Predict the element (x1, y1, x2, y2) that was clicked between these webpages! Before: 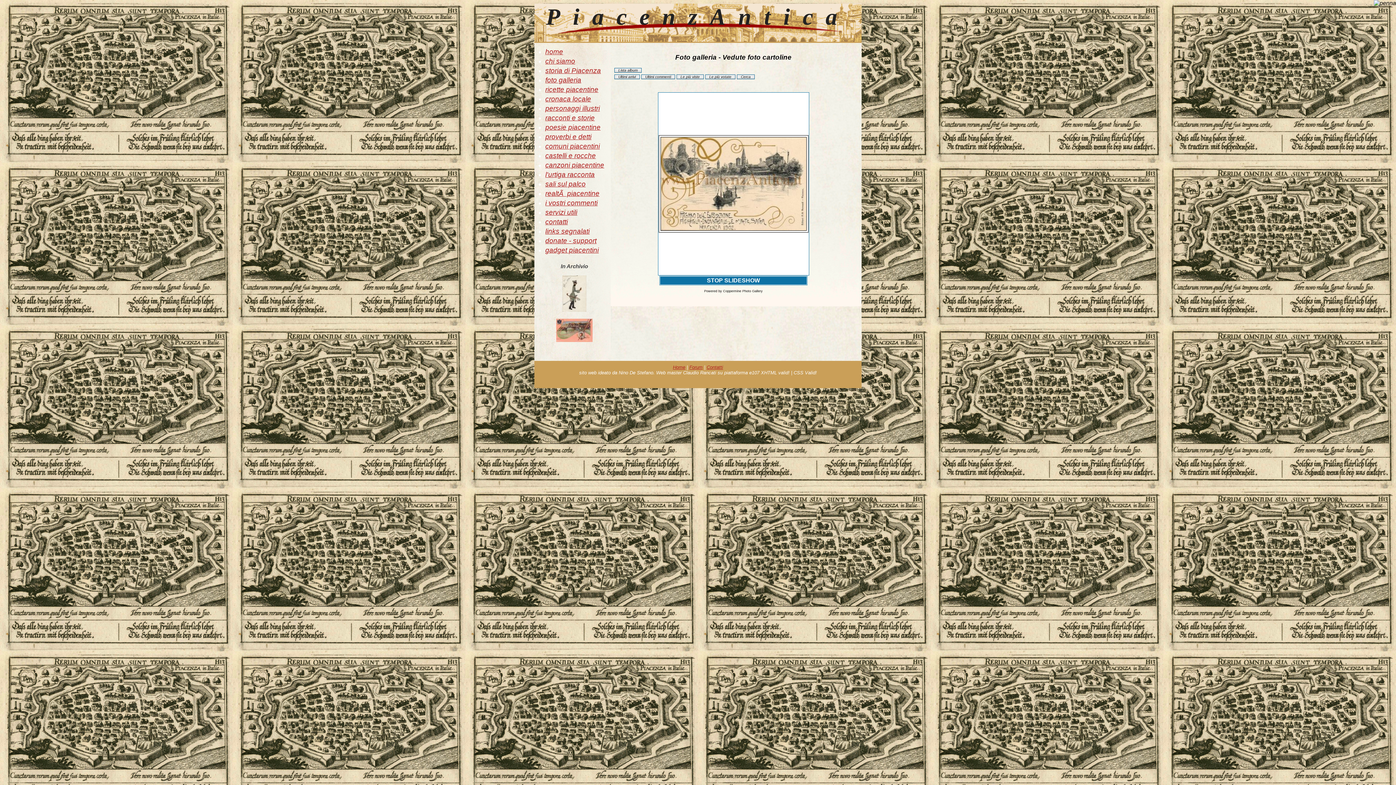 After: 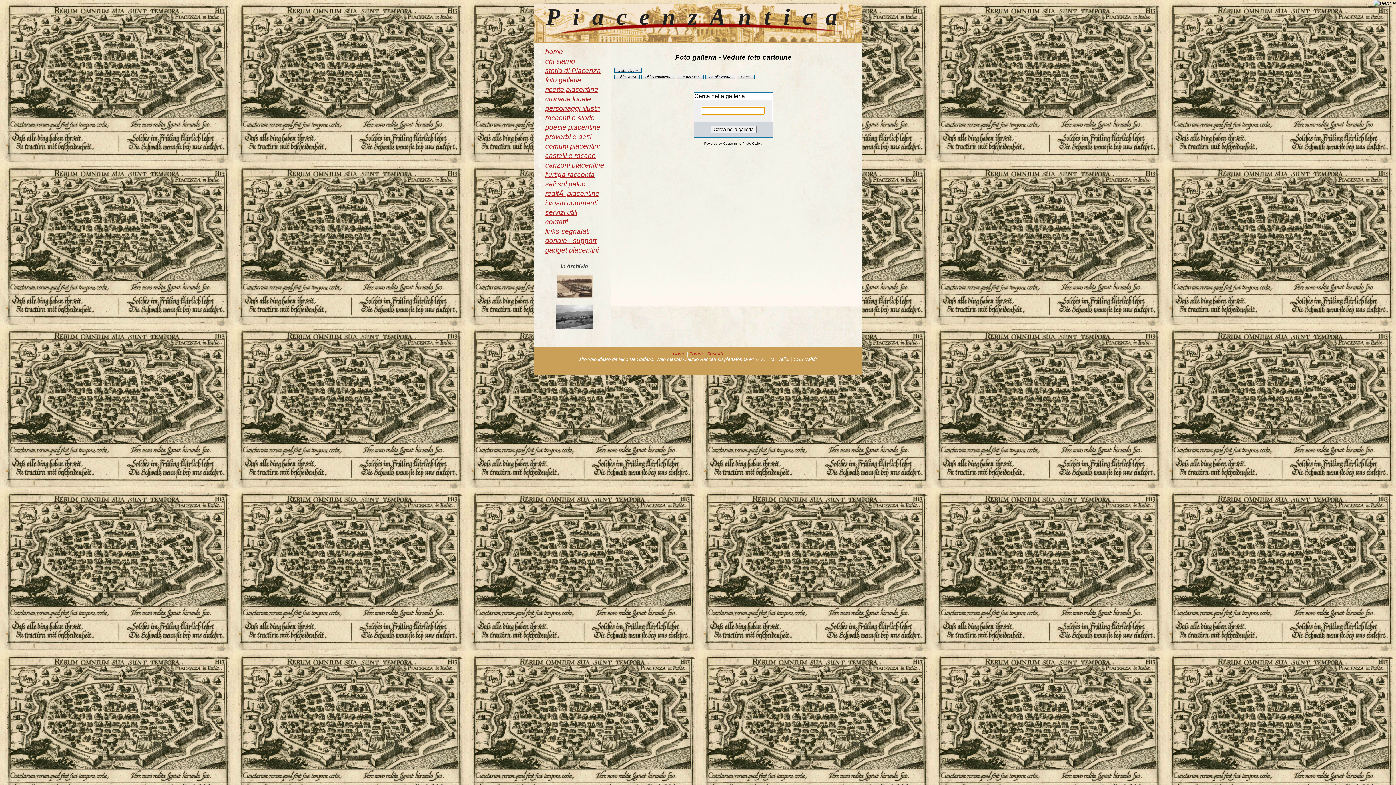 Action: bbox: (737, 74, 754, 79) label: Cerca